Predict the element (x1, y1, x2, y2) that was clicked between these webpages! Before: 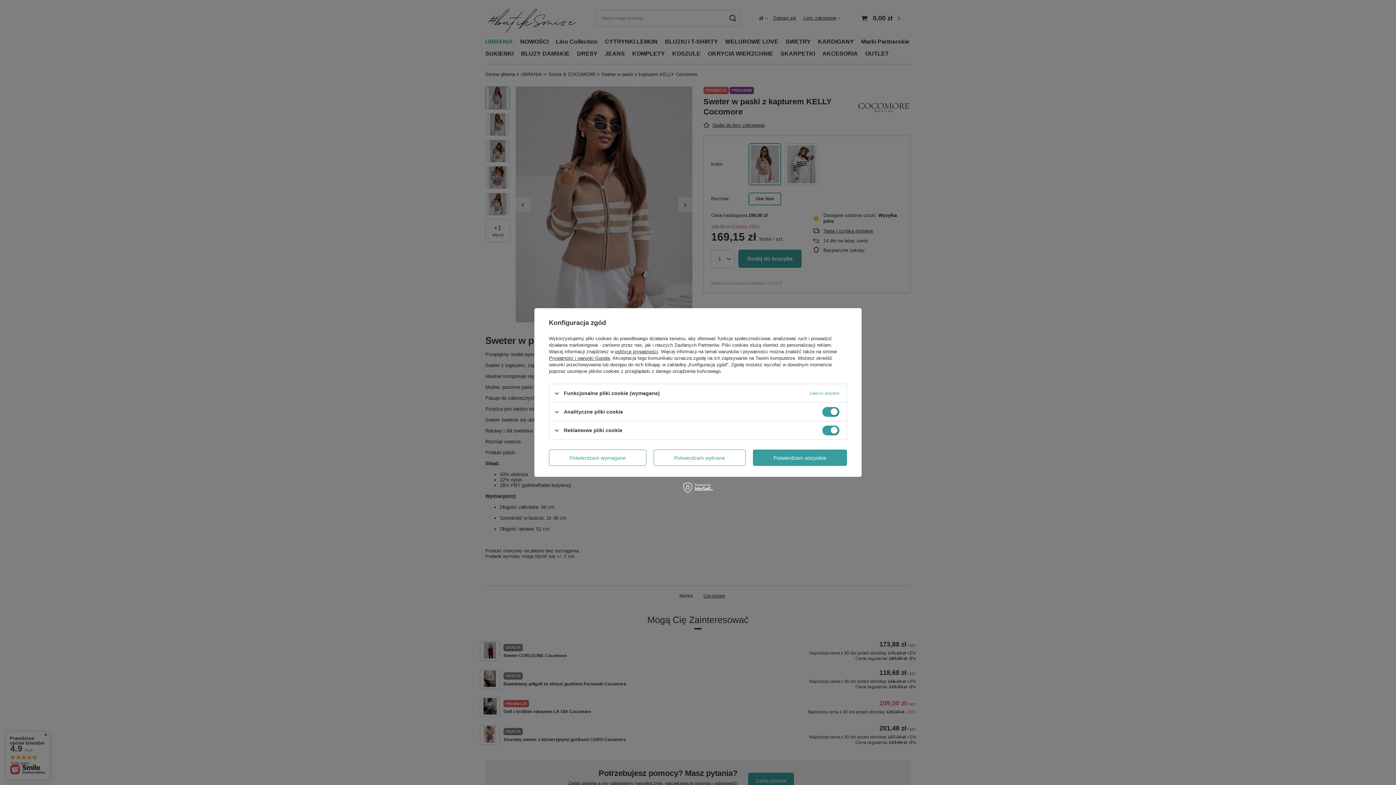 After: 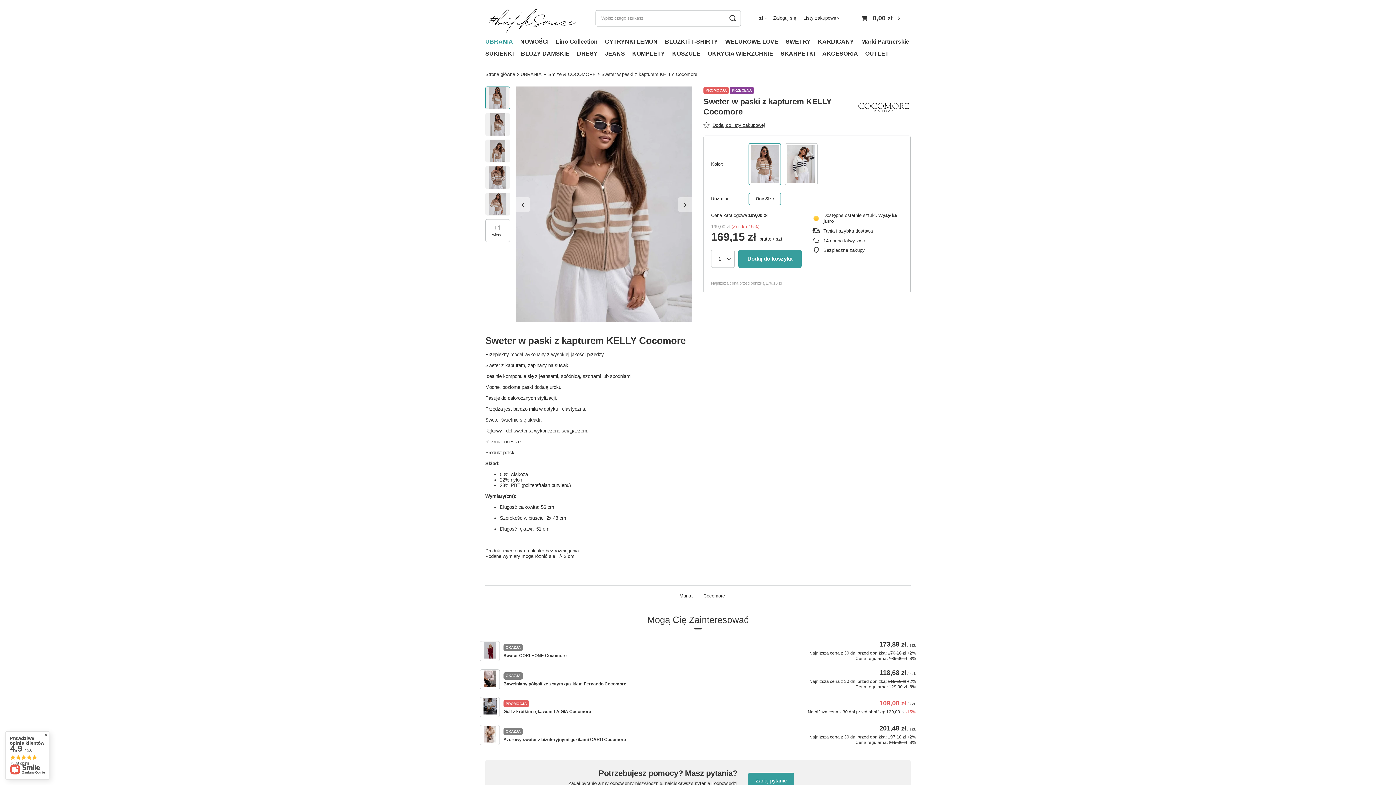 Action: label: Potwierdzam wszystkie bbox: (753, 449, 847, 466)